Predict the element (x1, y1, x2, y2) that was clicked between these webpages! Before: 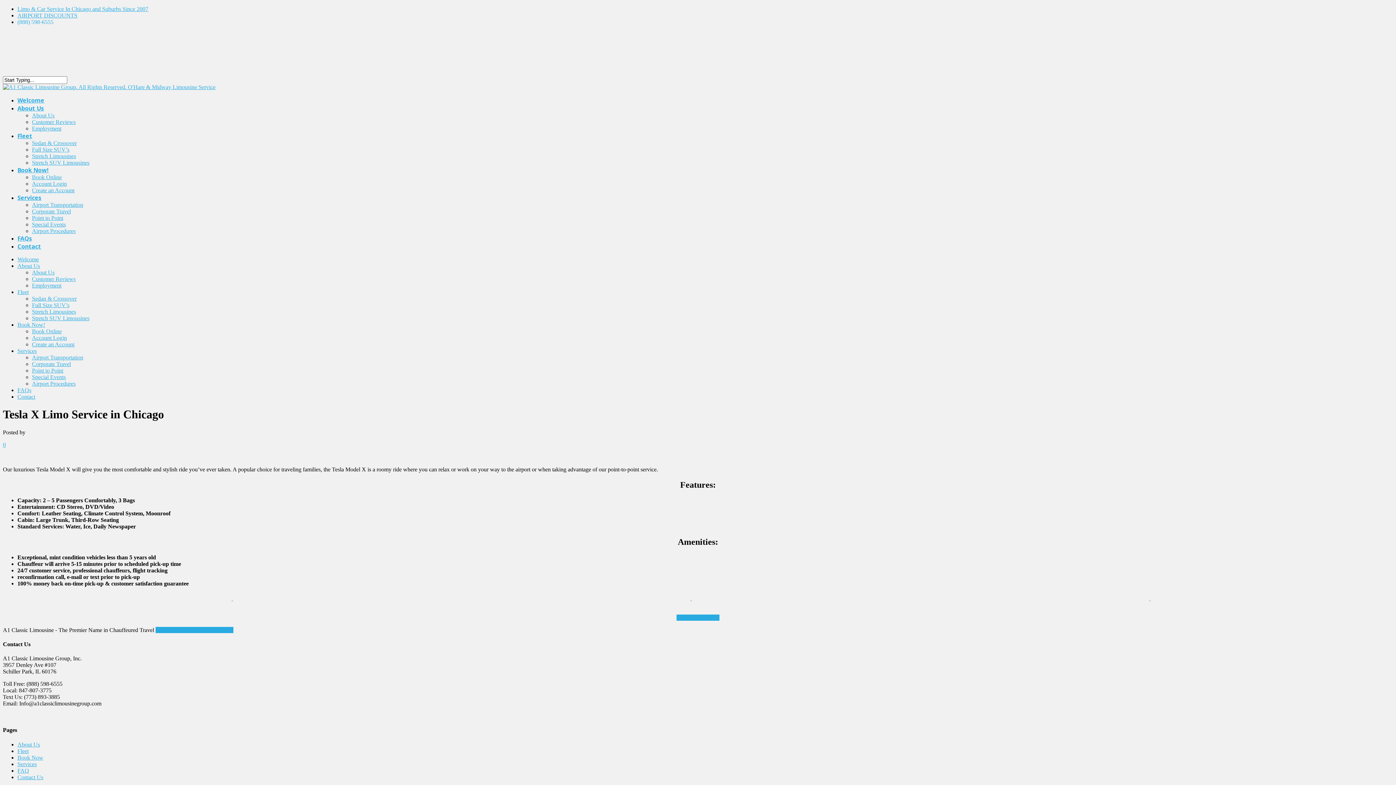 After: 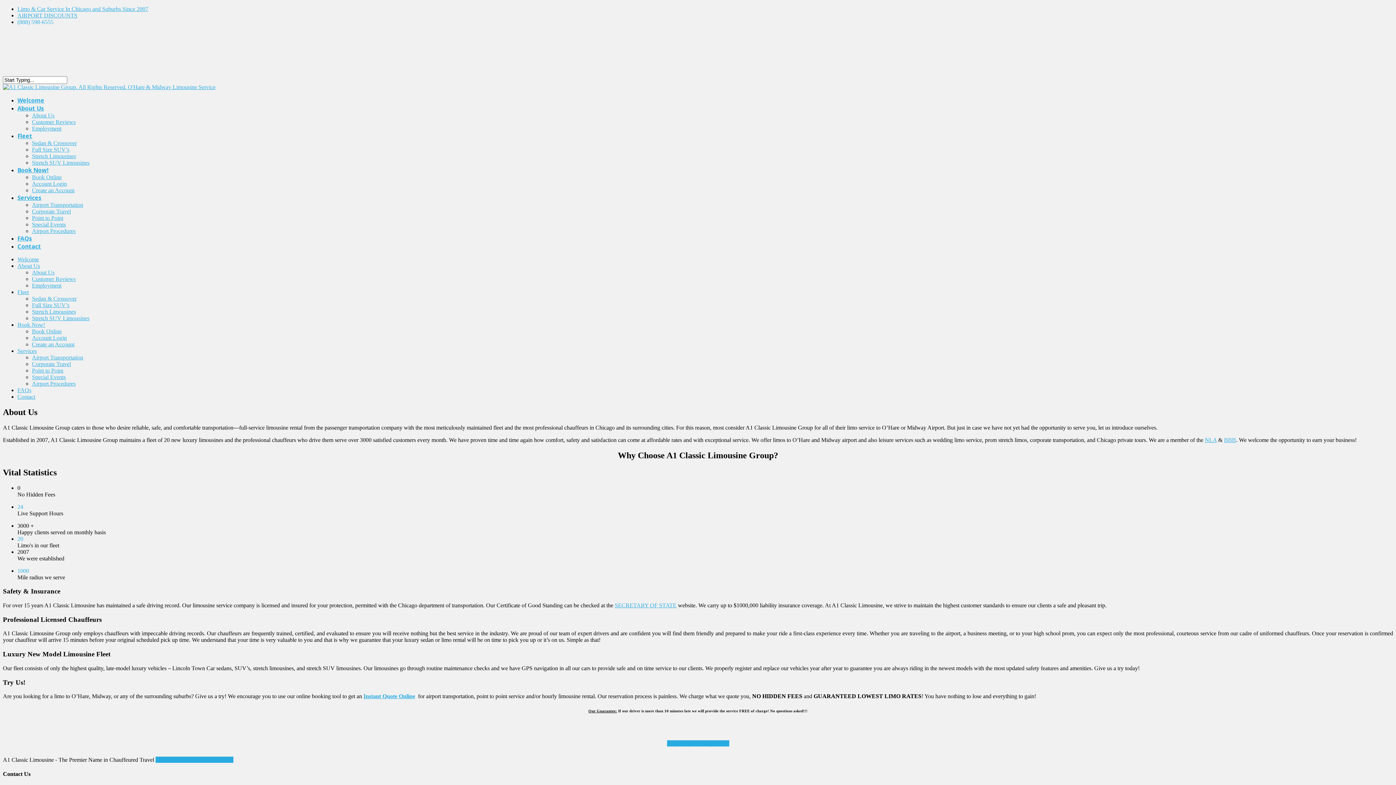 Action: label: About Us bbox: (17, 741, 40, 747)